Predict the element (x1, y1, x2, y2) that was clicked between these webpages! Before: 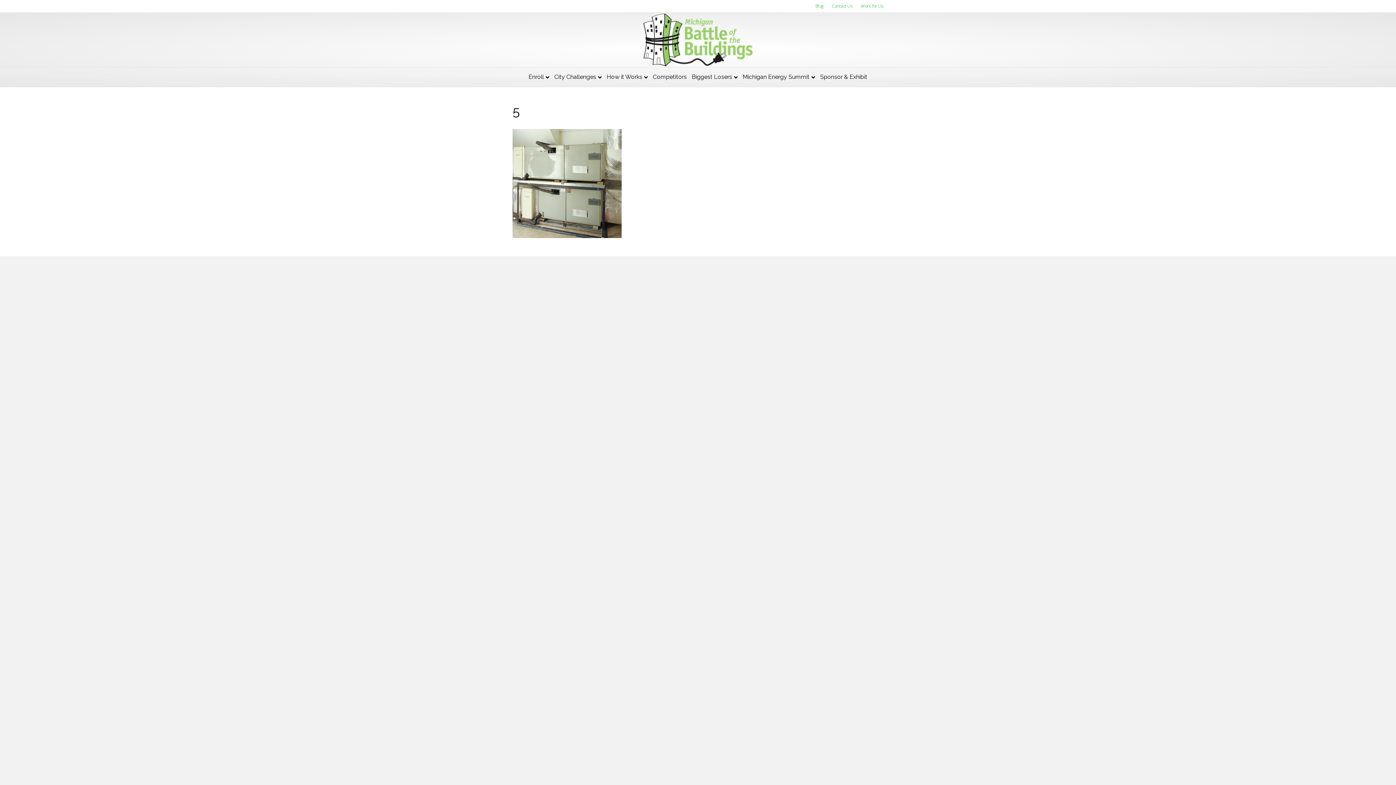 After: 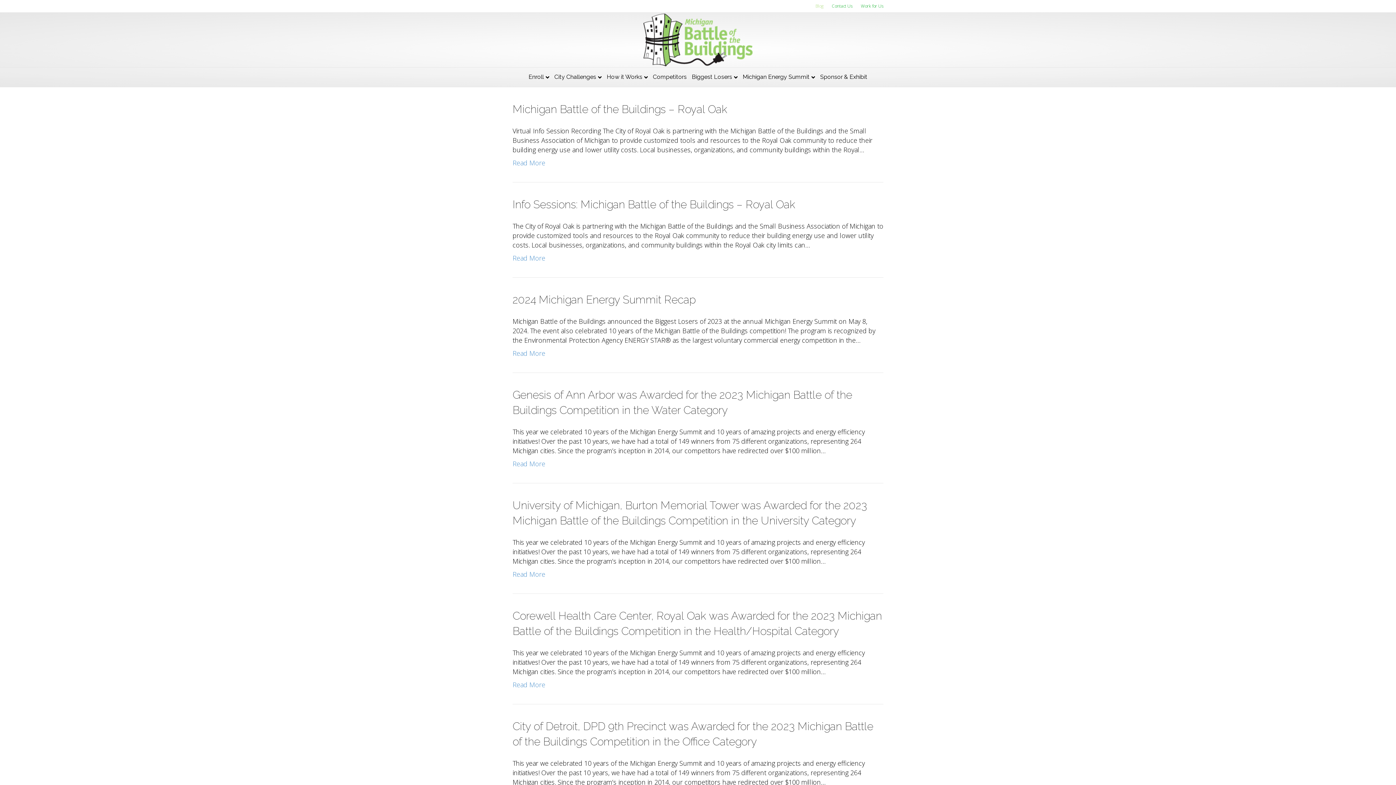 Action: label: Blog bbox: (812, 1, 827, 10)